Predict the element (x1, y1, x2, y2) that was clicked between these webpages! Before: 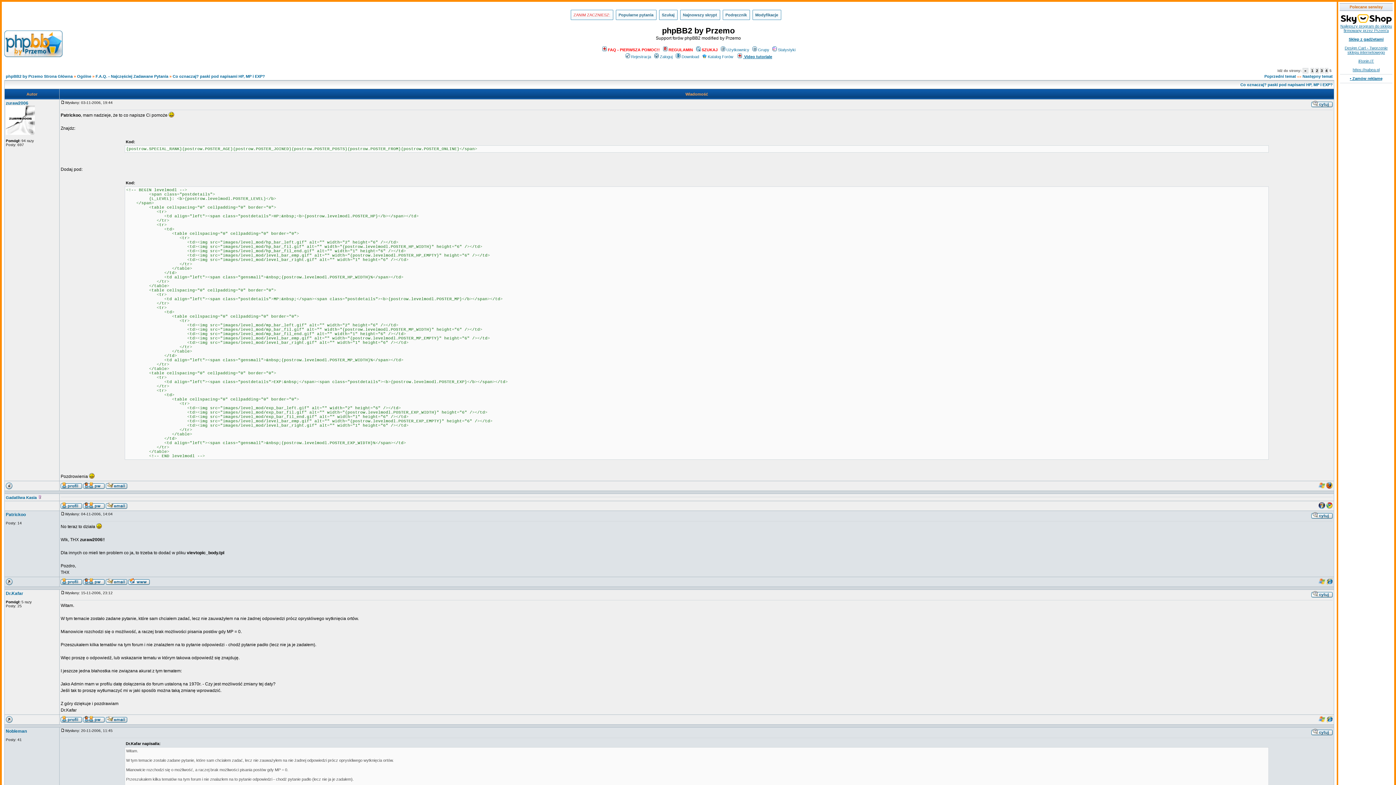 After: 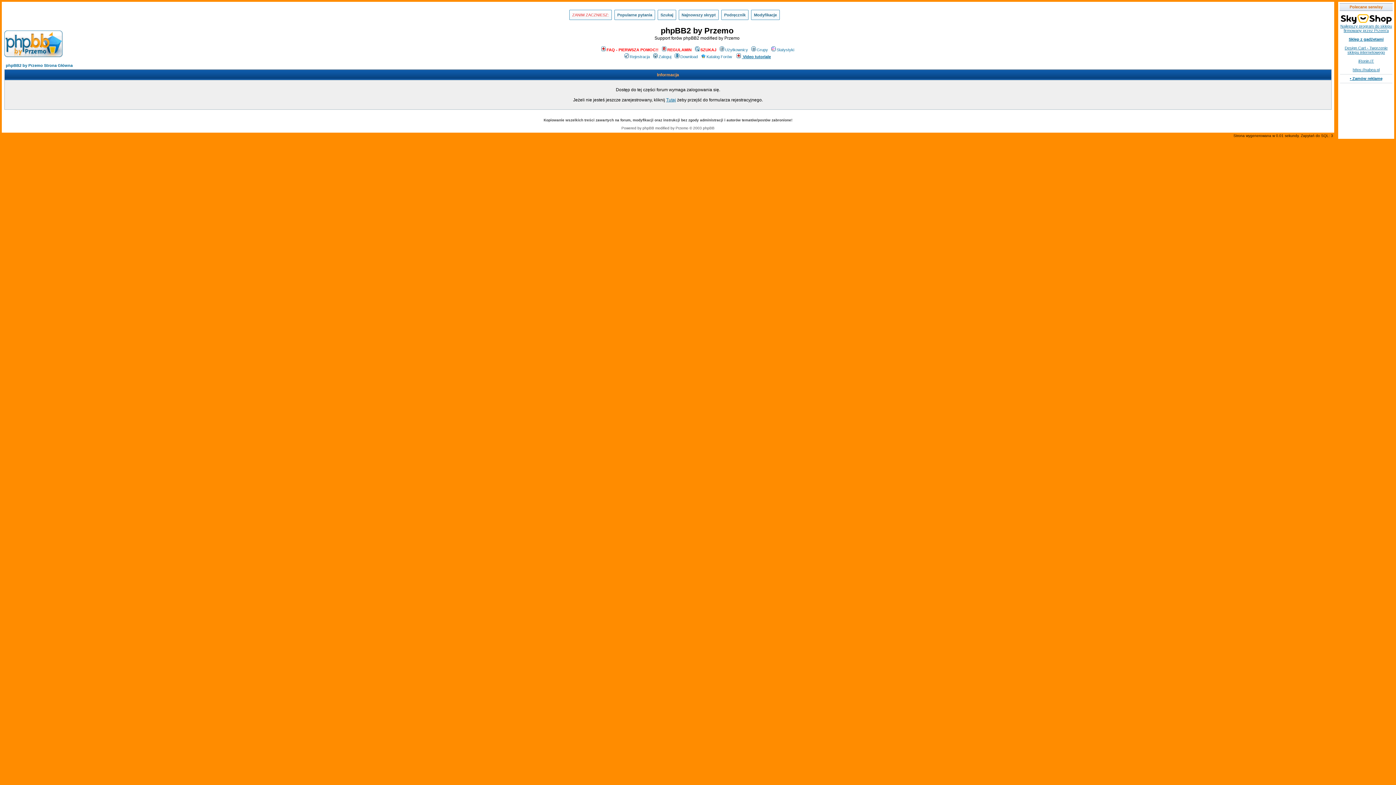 Action: bbox: (771, 47, 795, 52) label: Statystyki